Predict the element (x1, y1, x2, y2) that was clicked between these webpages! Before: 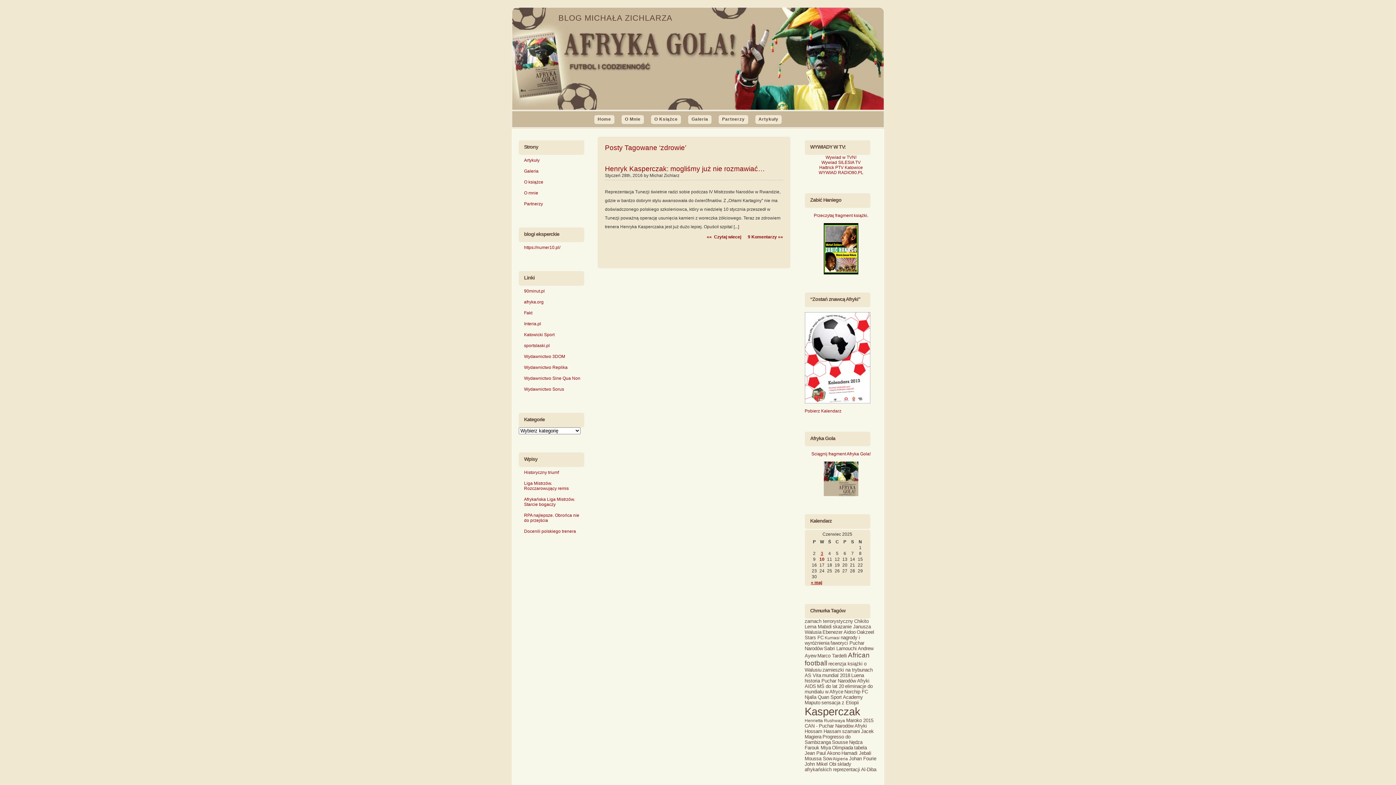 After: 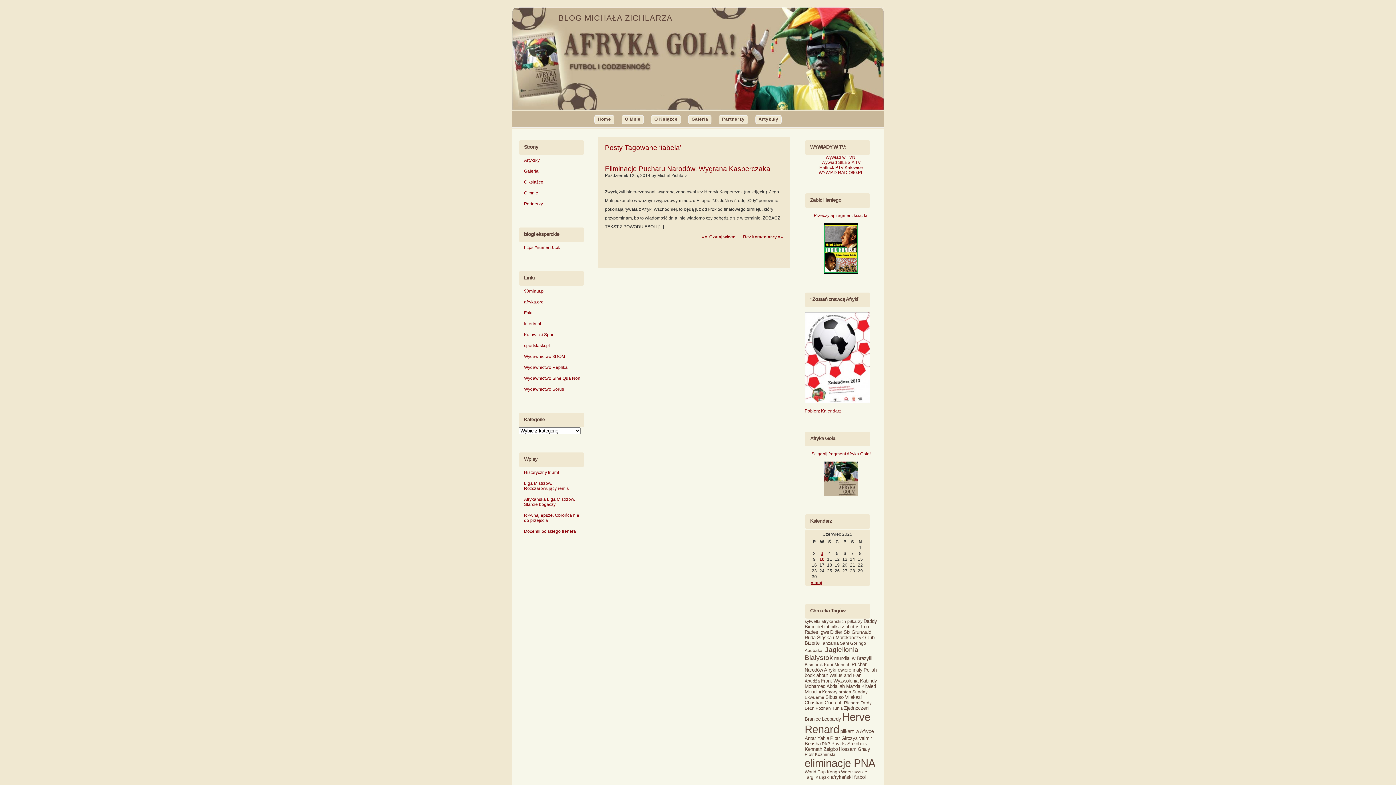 Action: bbox: (854, 745, 867, 750) label: tabela